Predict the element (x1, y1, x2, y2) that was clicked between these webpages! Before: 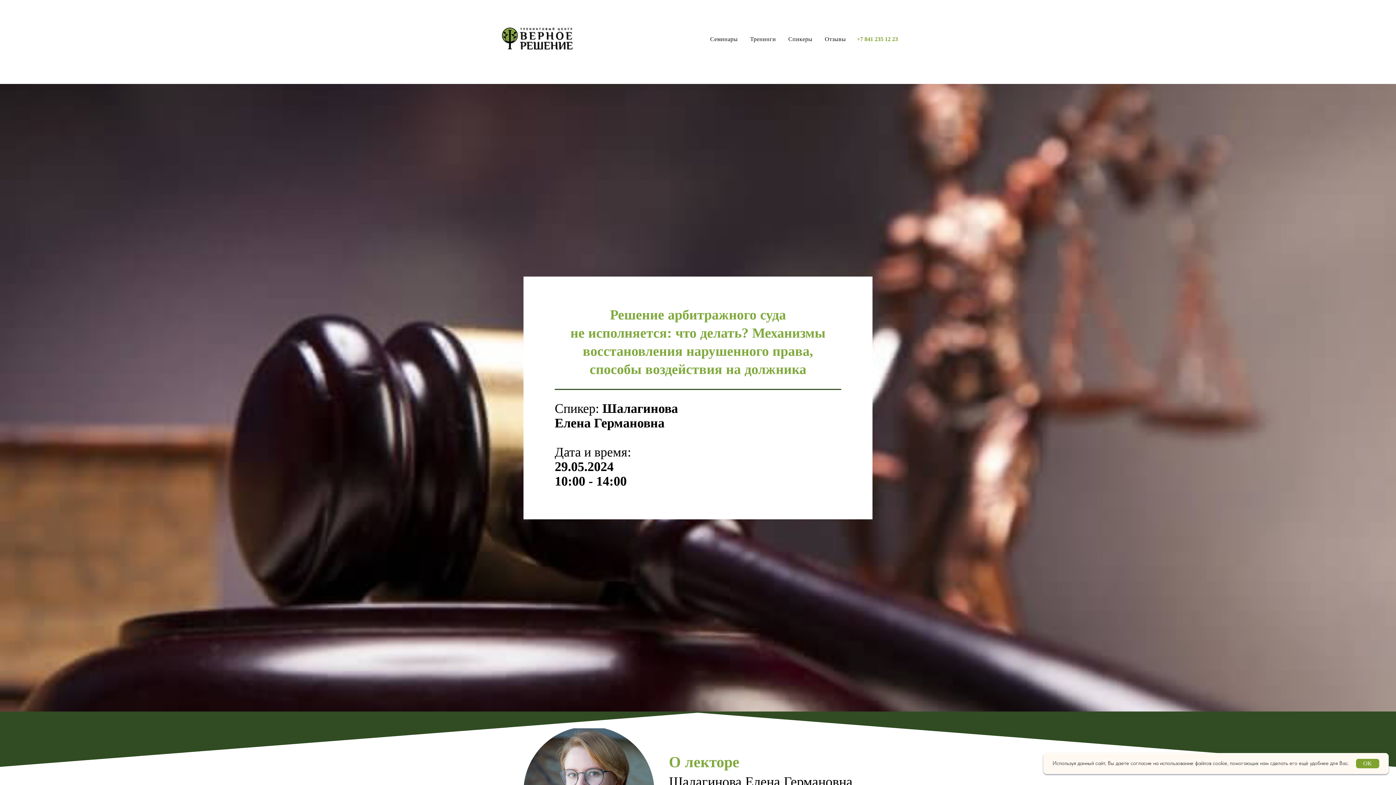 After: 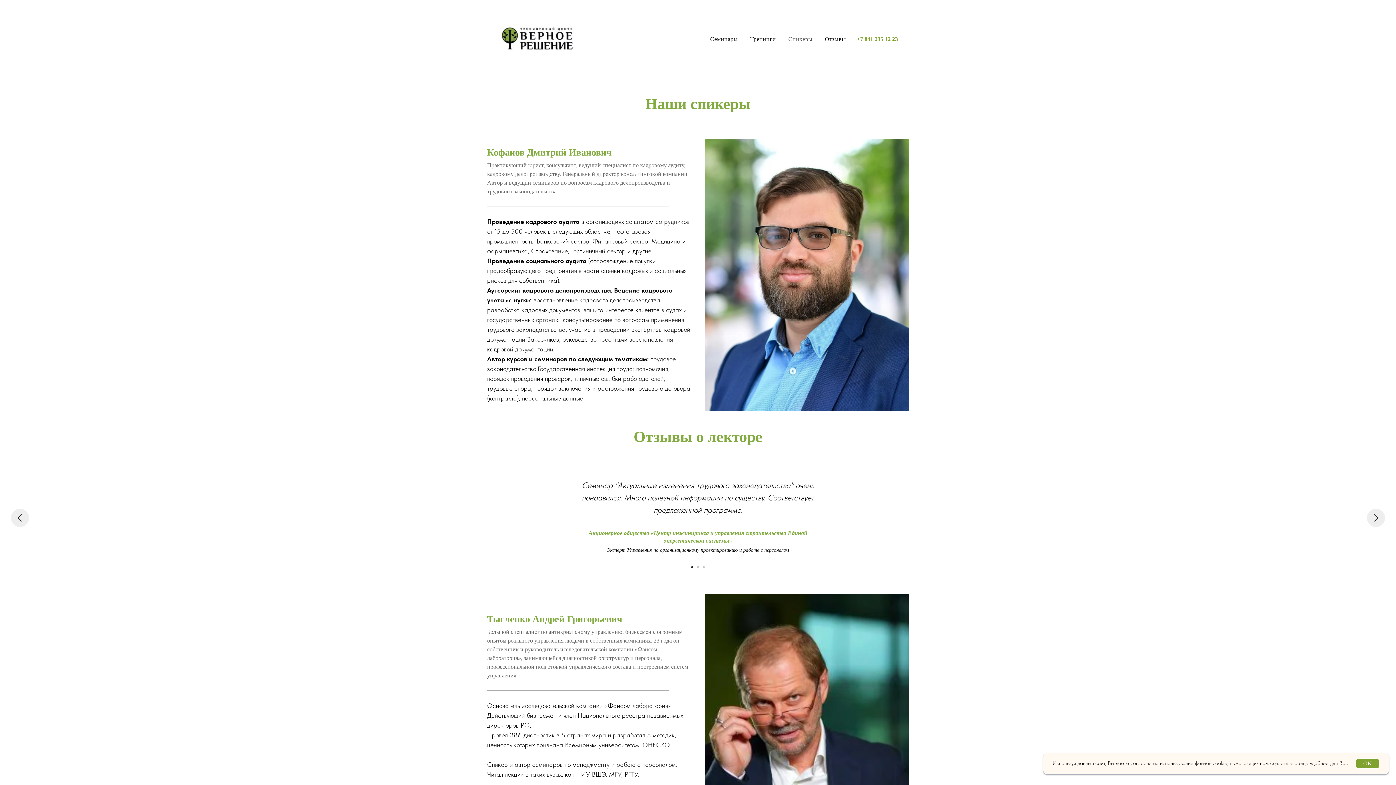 Action: label: Спикеры bbox: (788, 36, 812, 42)